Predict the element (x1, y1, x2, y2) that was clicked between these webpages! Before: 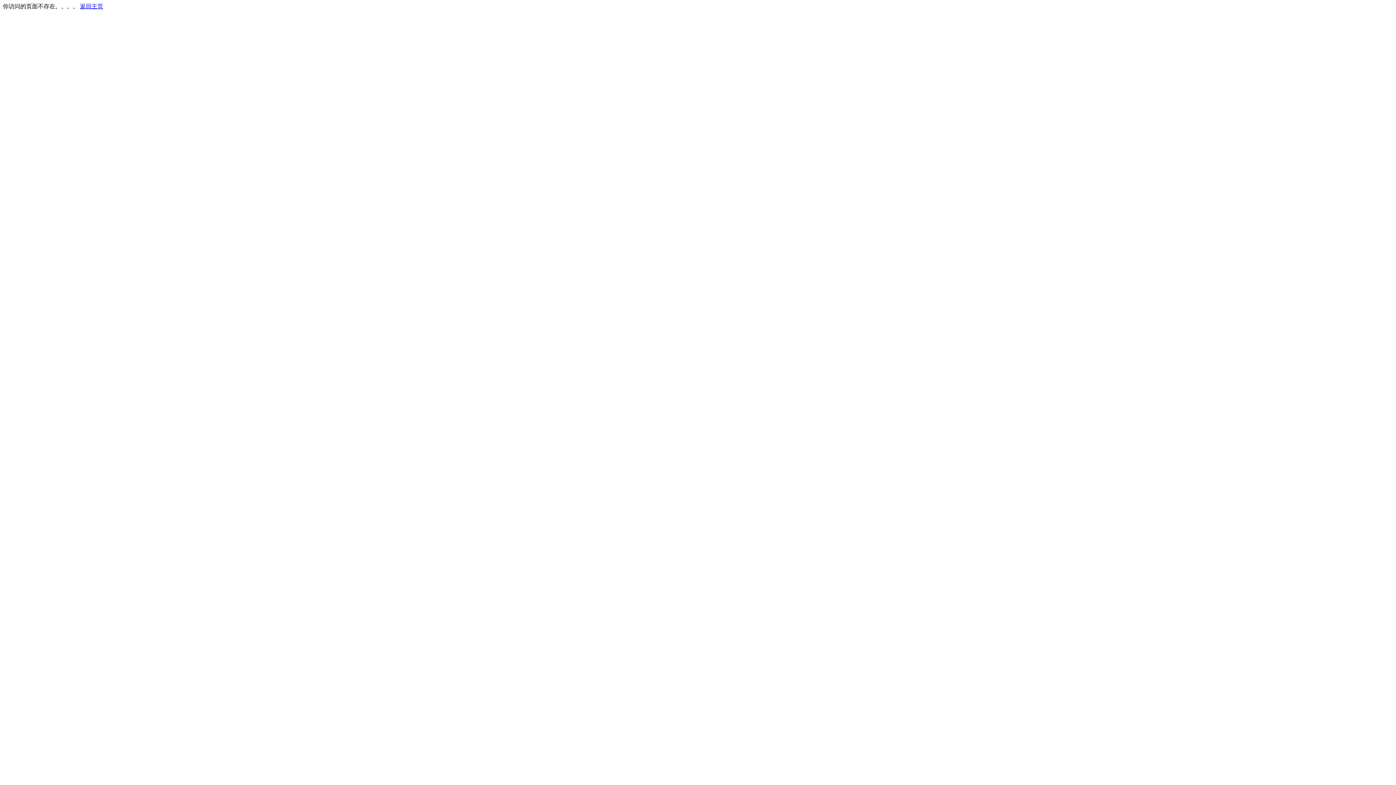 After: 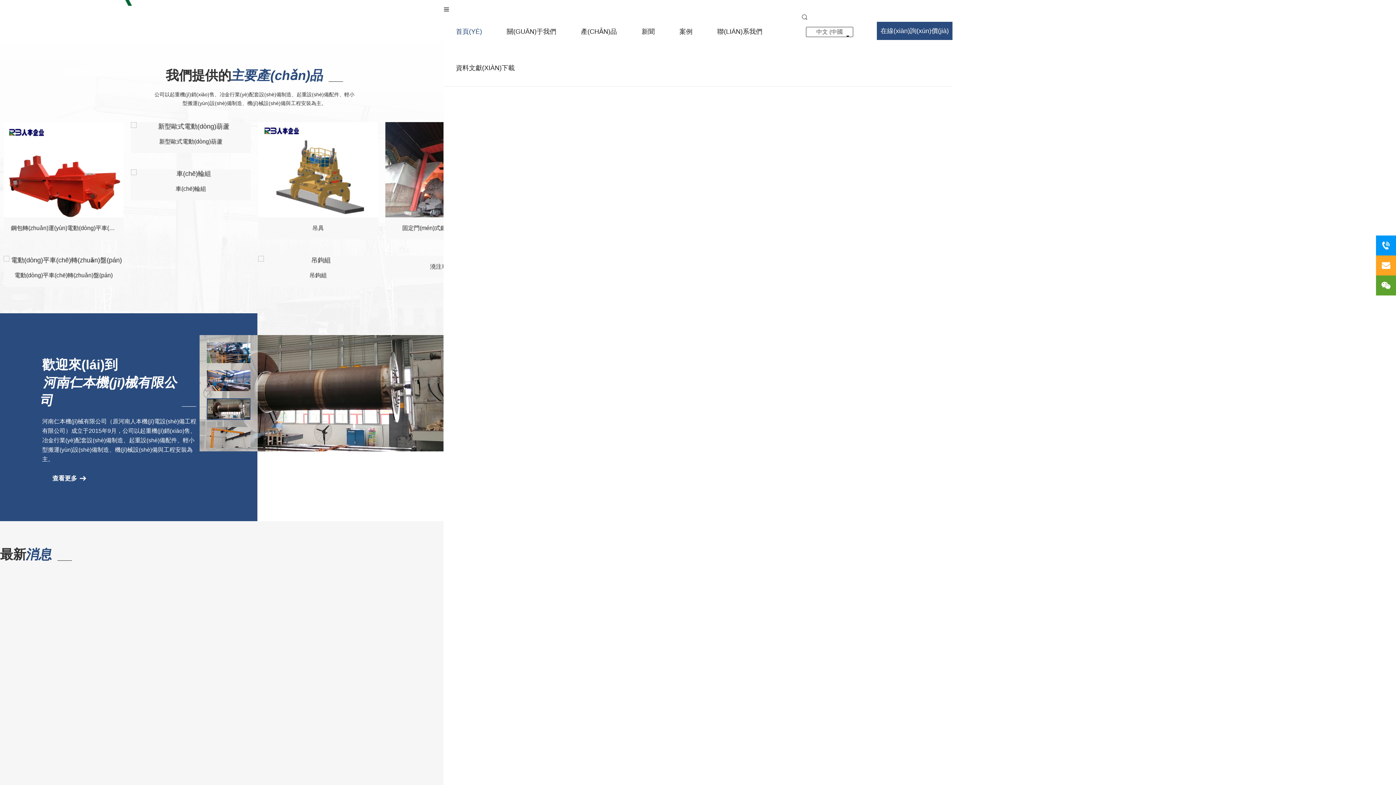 Action: label: 返回主页 bbox: (80, 3, 103, 9)